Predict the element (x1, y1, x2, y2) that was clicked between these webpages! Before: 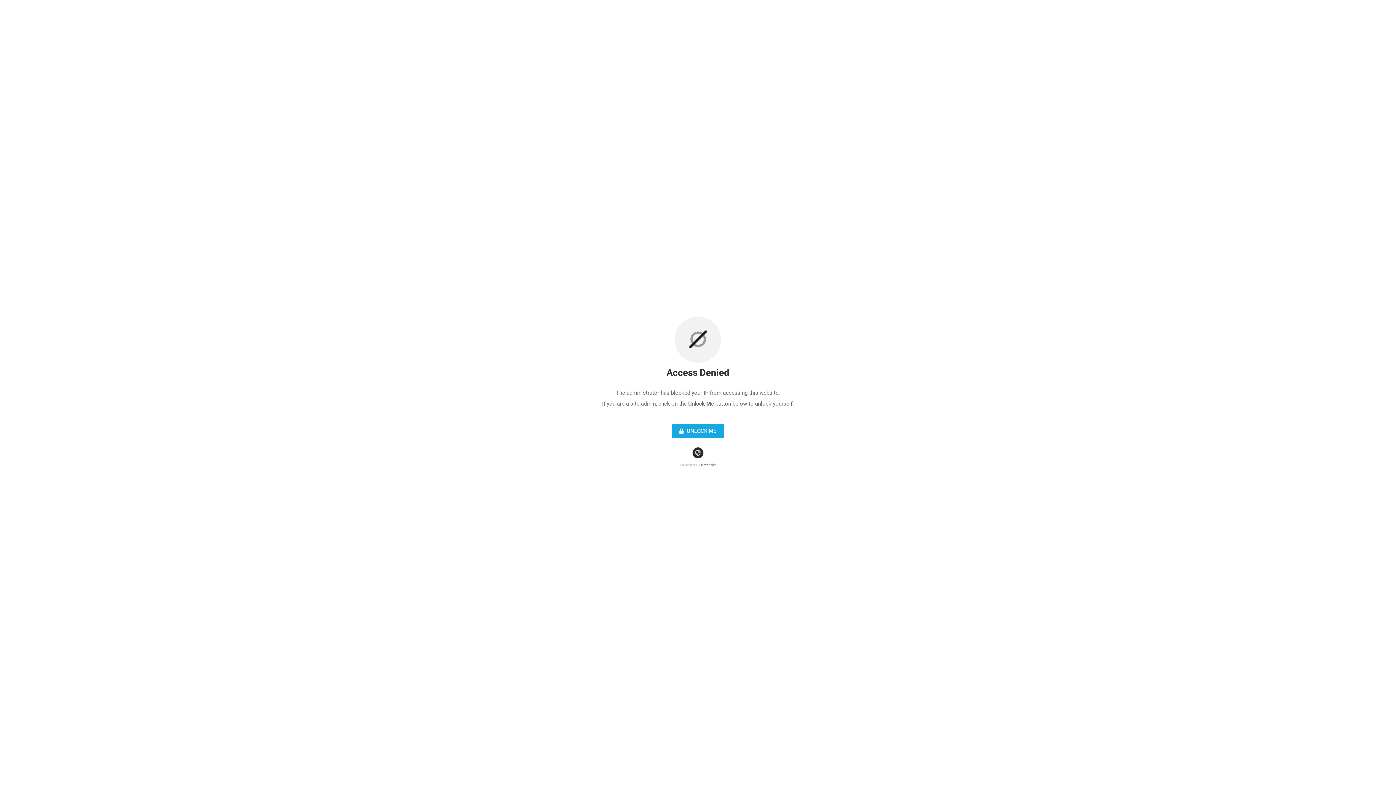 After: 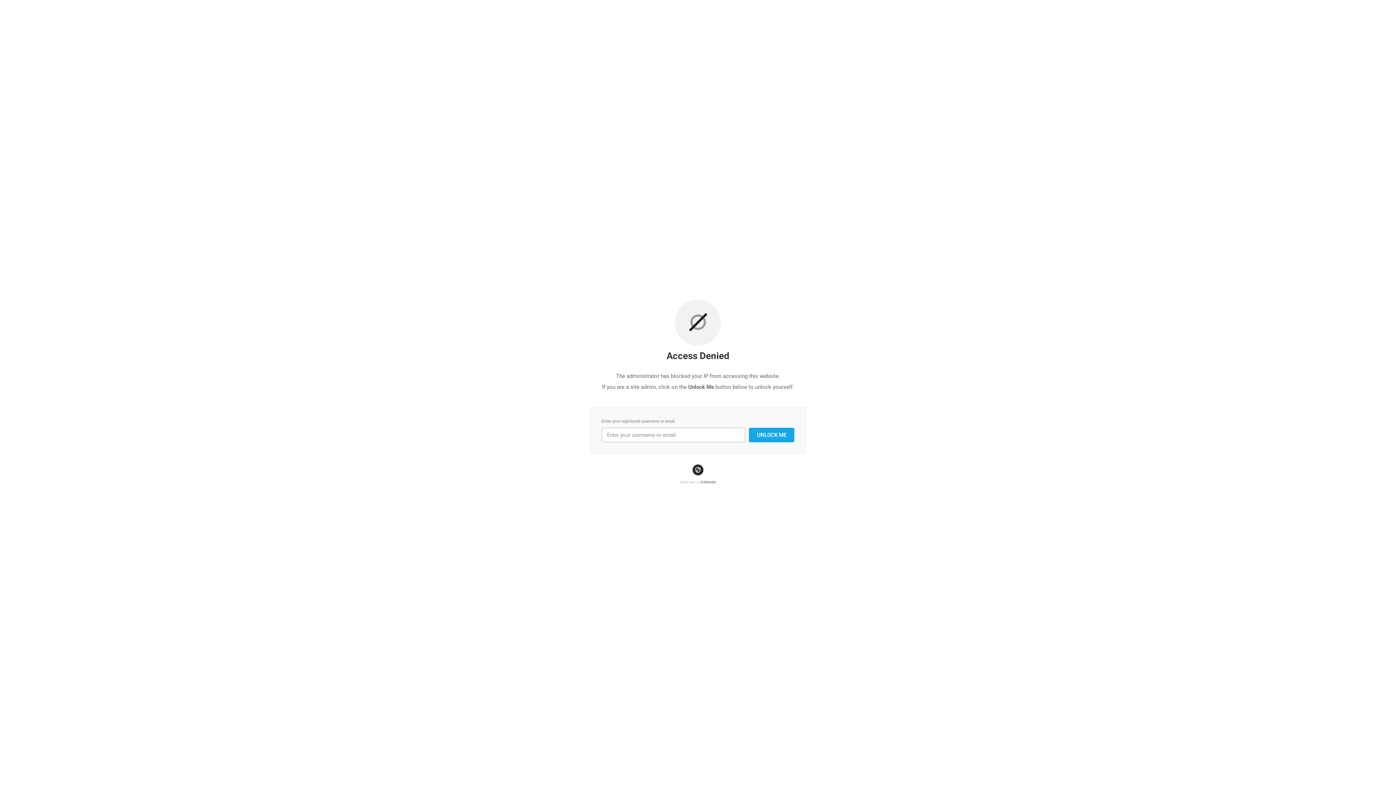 Action: label:  UNLOCK ME bbox: (672, 424, 724, 438)